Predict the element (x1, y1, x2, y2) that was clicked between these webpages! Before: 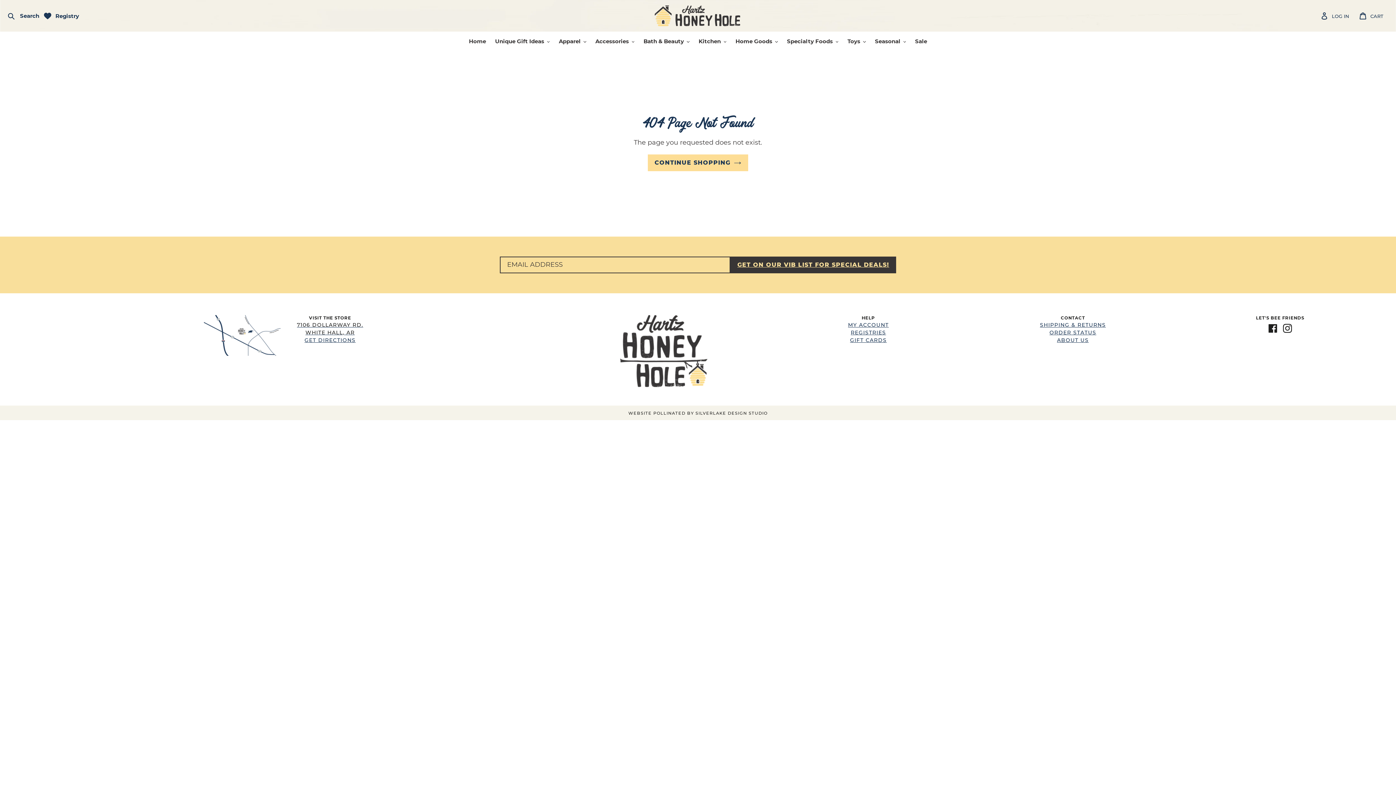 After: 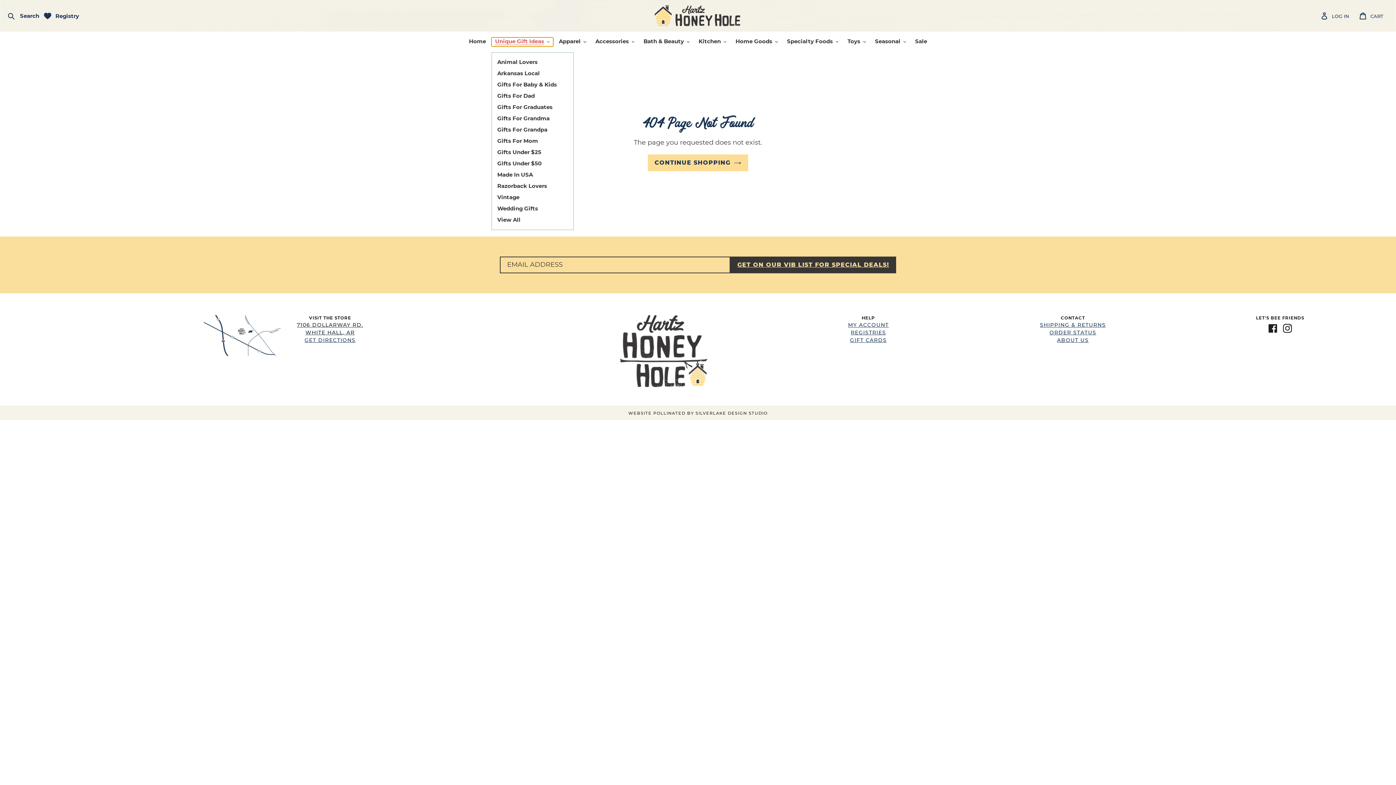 Action: bbox: (491, 37, 553, 46) label: Unique Gift Ideas